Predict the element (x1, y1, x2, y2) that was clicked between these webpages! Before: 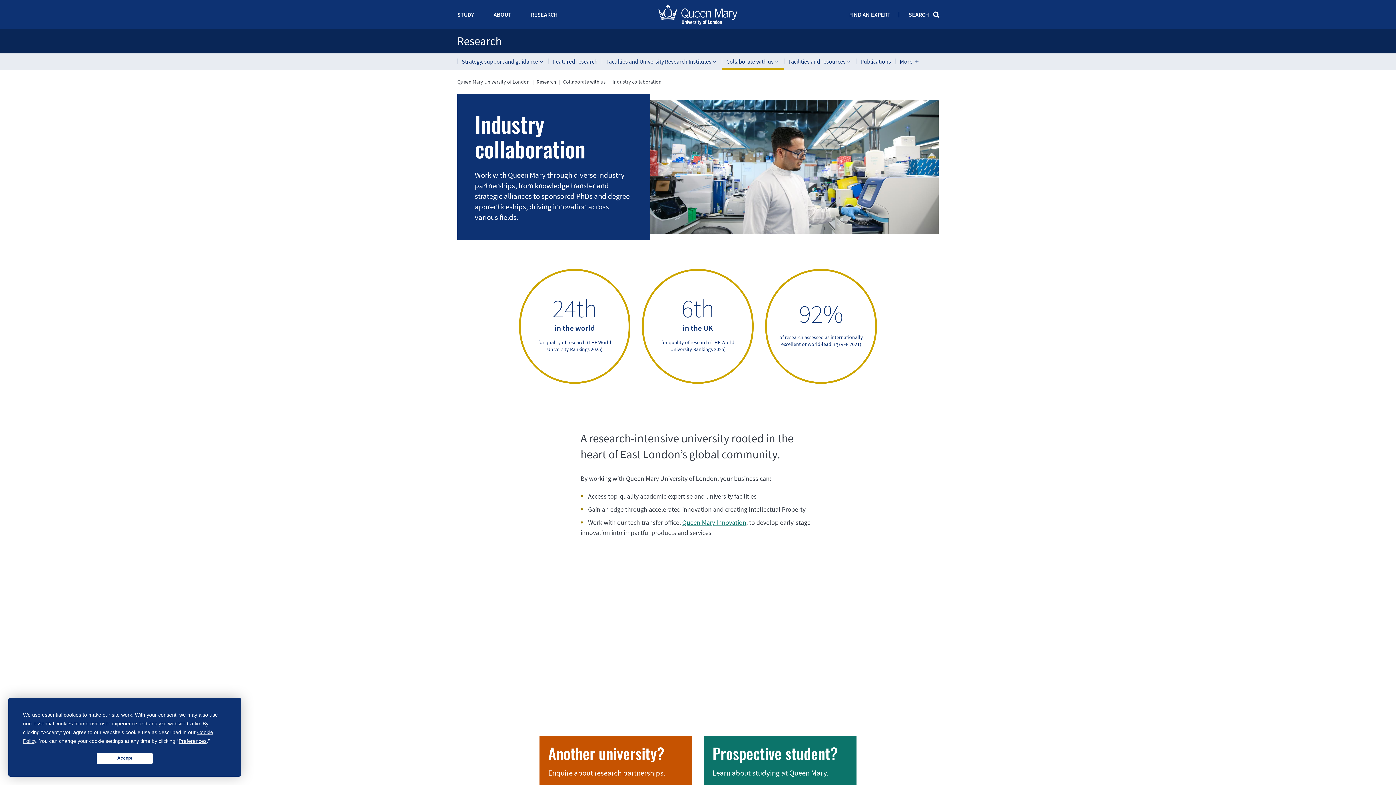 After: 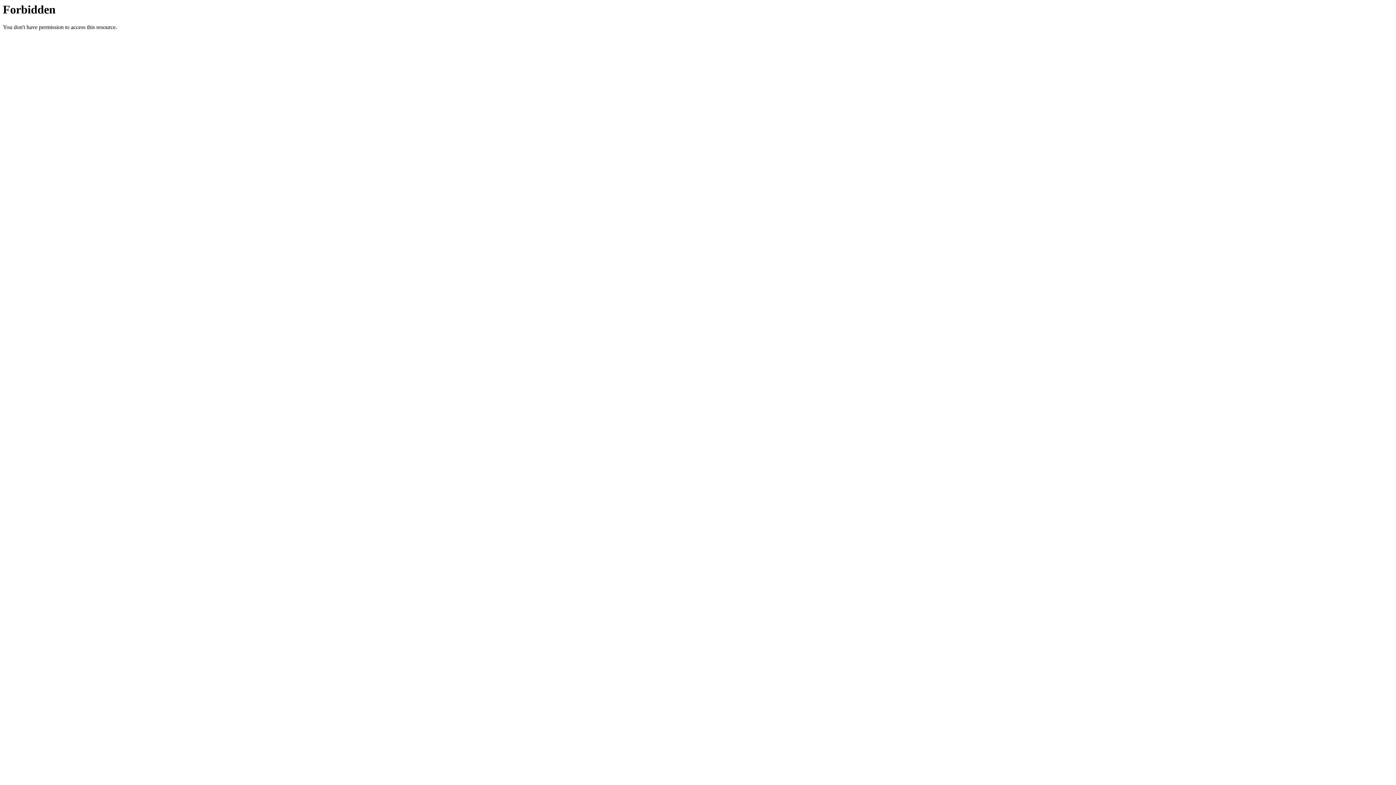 Action: label: Queen Mary Innovation bbox: (682, 518, 746, 527)